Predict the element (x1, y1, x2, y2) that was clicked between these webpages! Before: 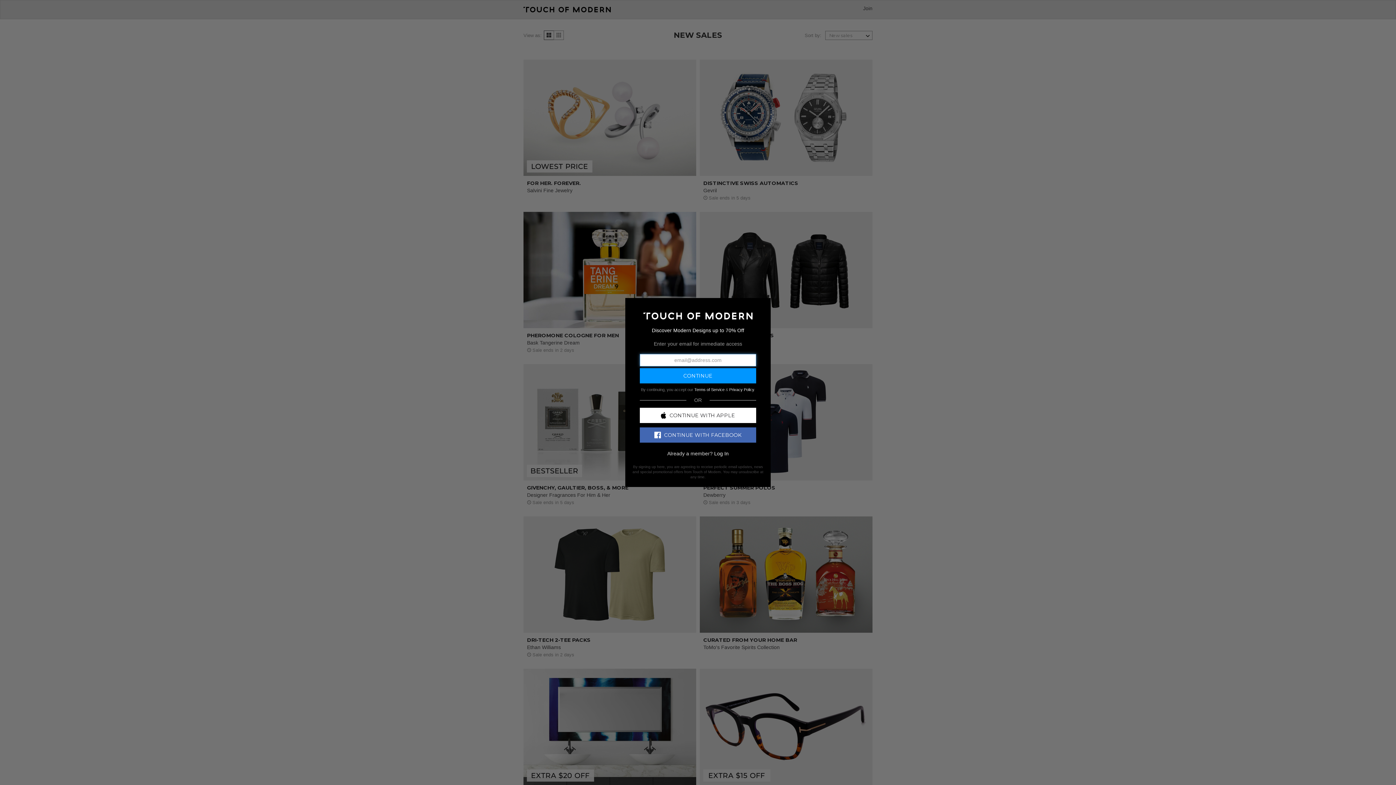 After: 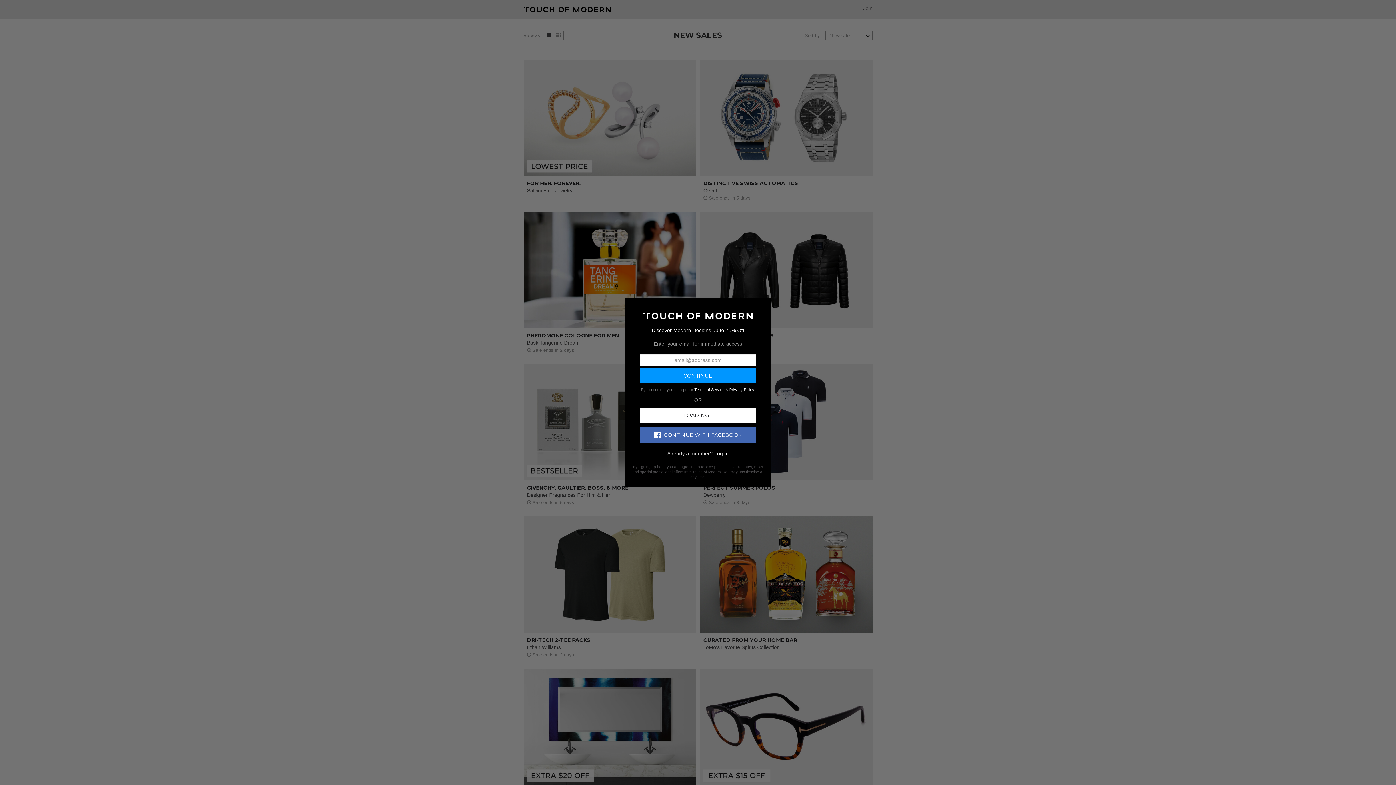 Action: label: CONTINUE WITH APPLE bbox: (640, 407, 756, 423)